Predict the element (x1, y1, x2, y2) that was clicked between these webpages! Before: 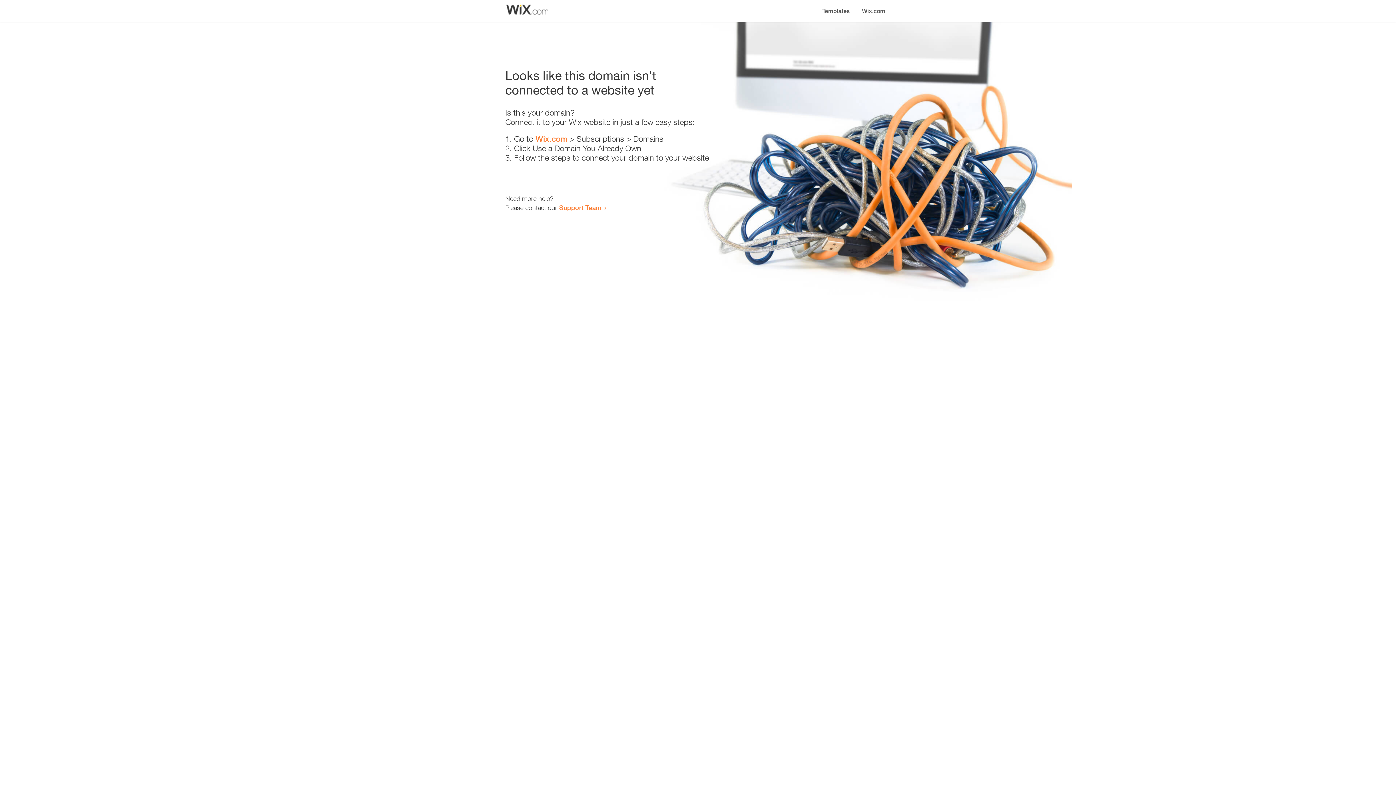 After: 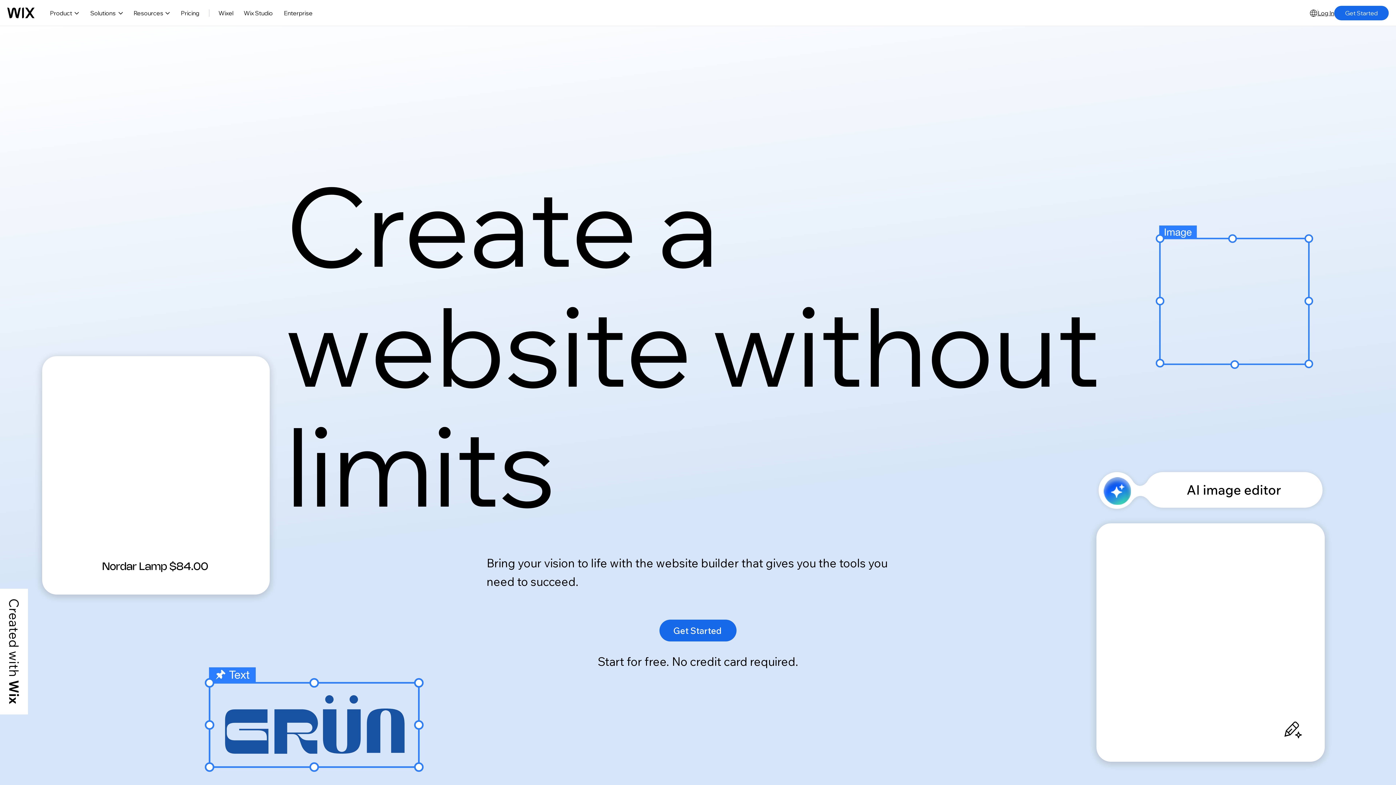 Action: bbox: (856, 0, 890, 14) label: Wix.com